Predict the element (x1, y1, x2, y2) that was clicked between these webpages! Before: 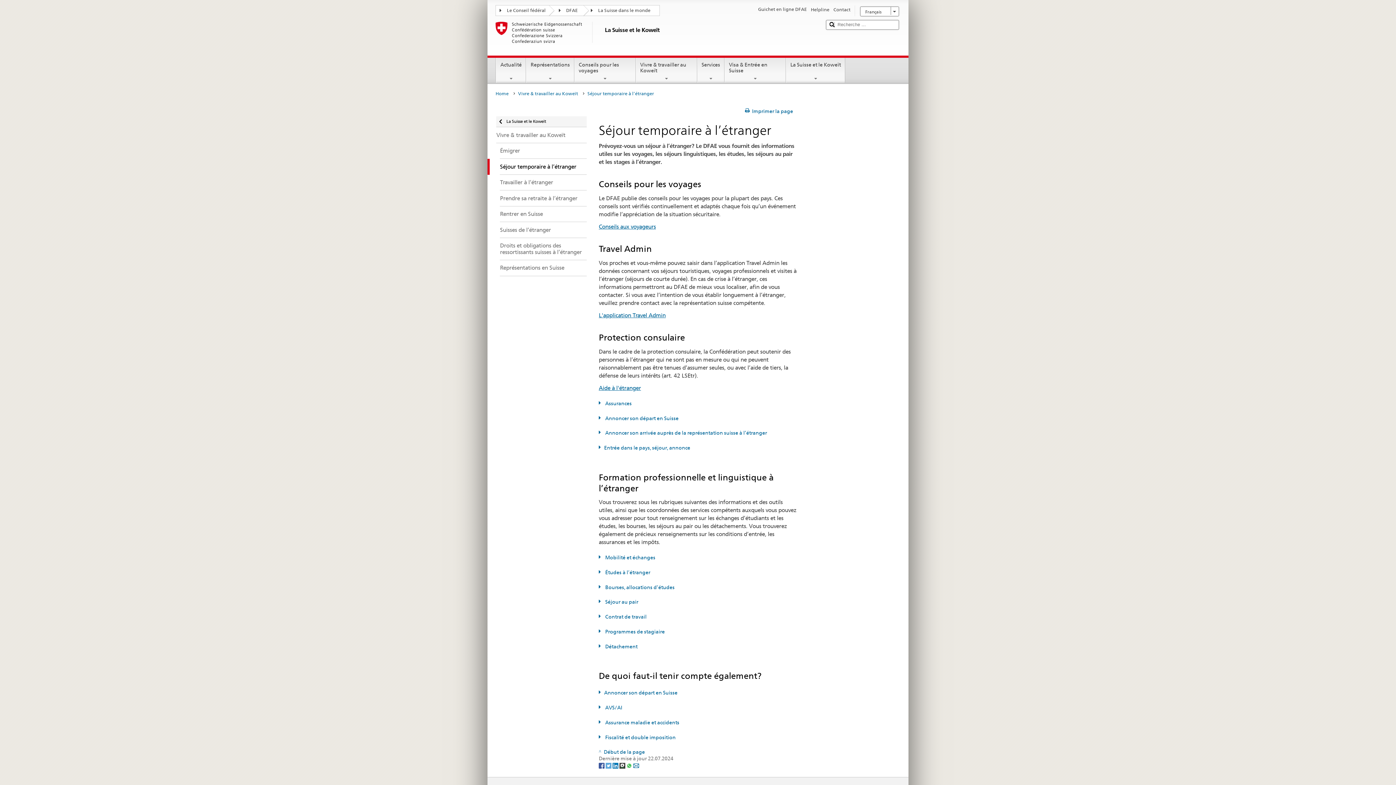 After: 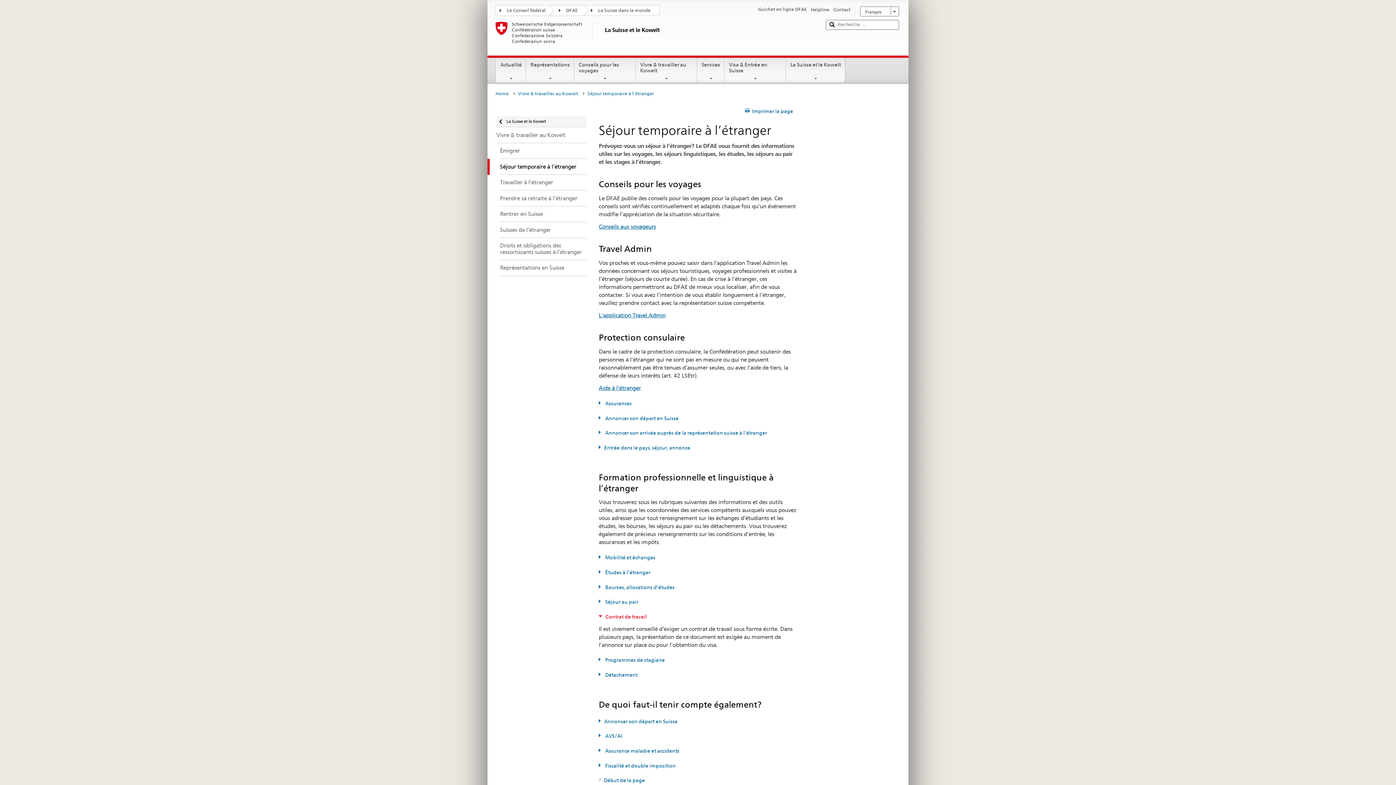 Action: label: Contrat de travail bbox: (598, 614, 646, 620)